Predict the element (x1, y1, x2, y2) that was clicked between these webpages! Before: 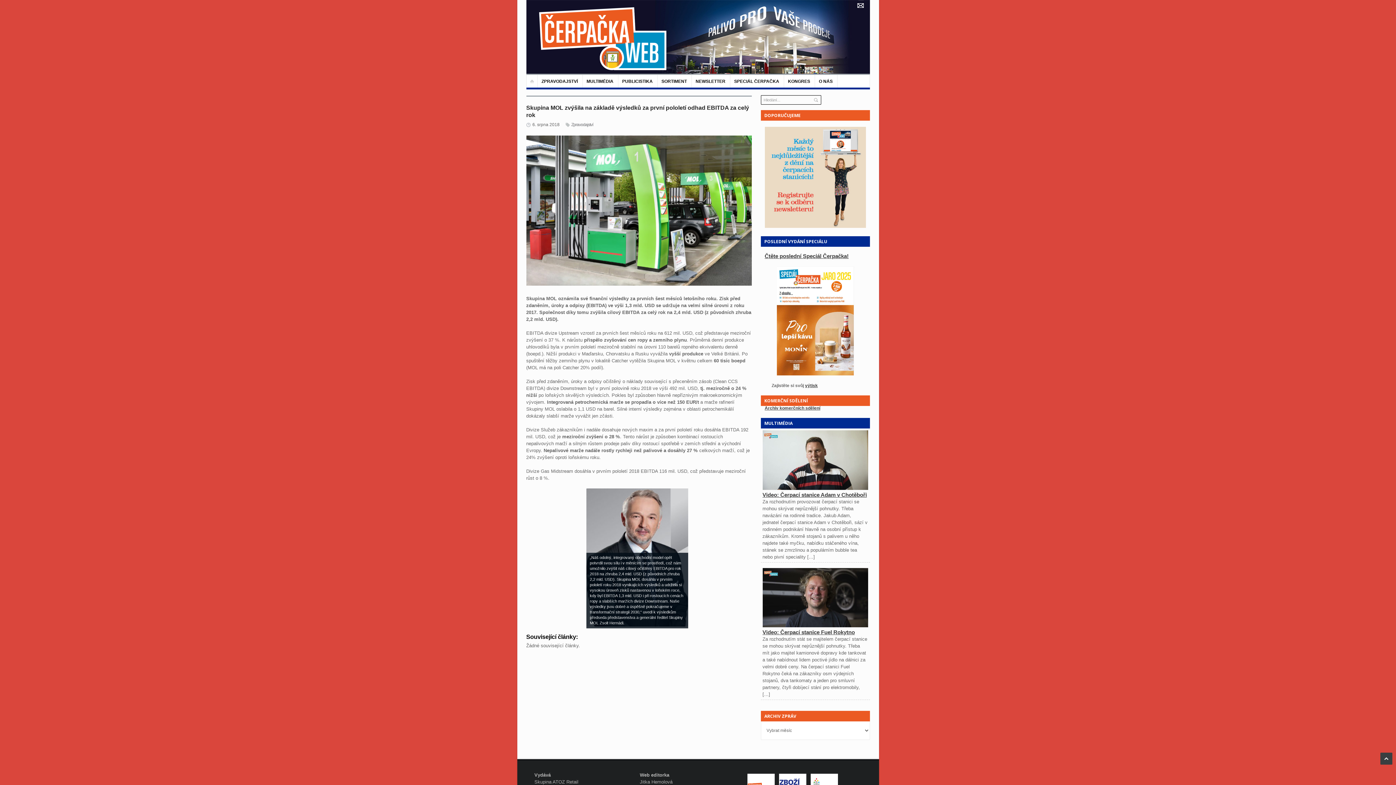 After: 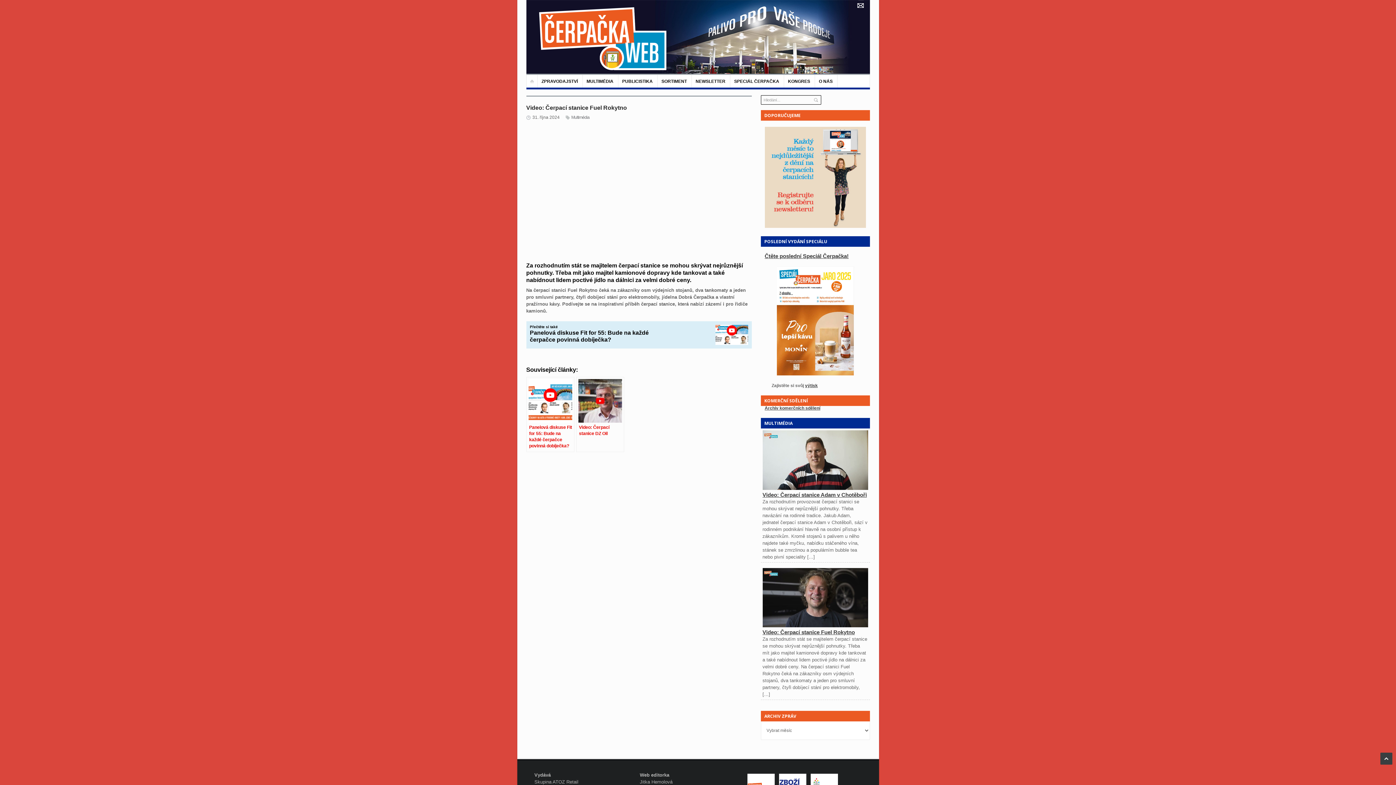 Action: bbox: (762, 623, 868, 628)